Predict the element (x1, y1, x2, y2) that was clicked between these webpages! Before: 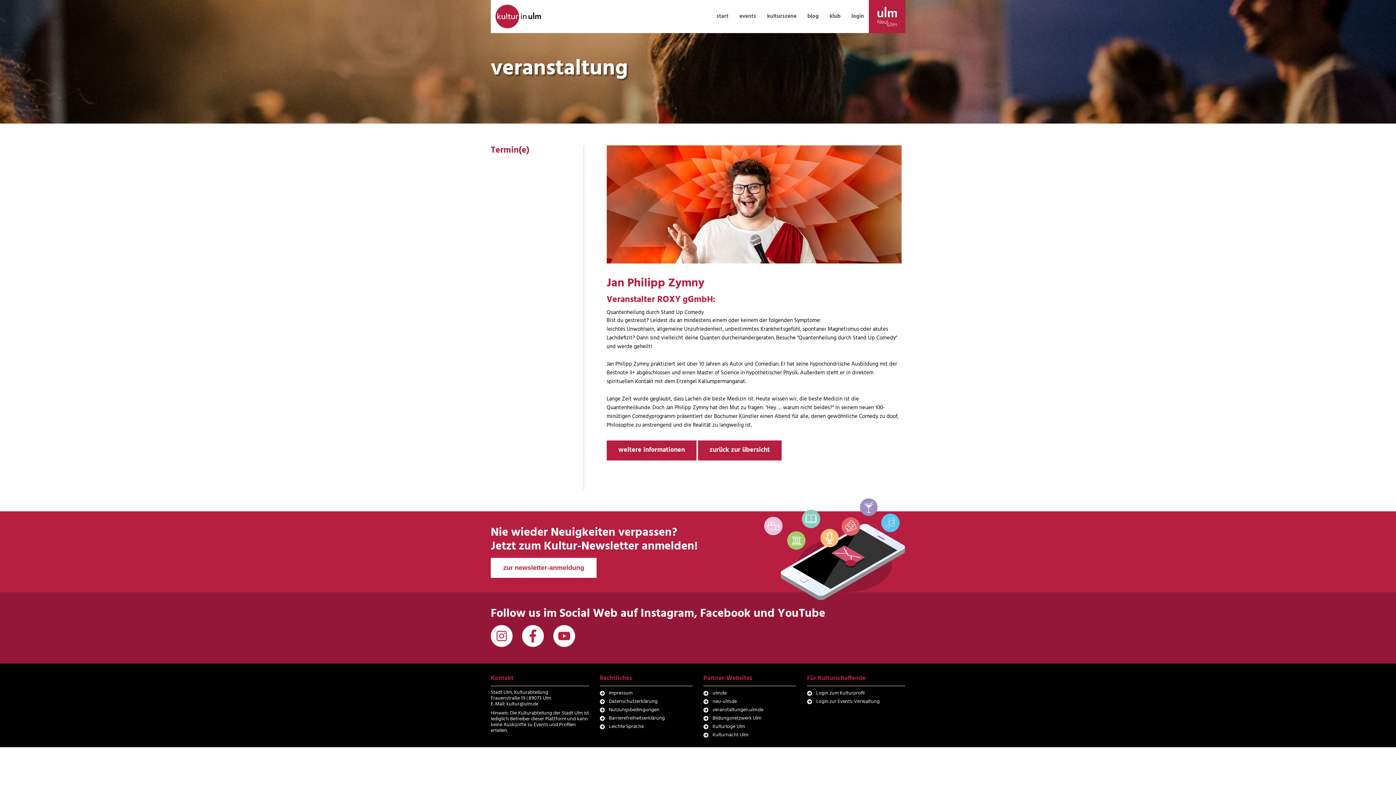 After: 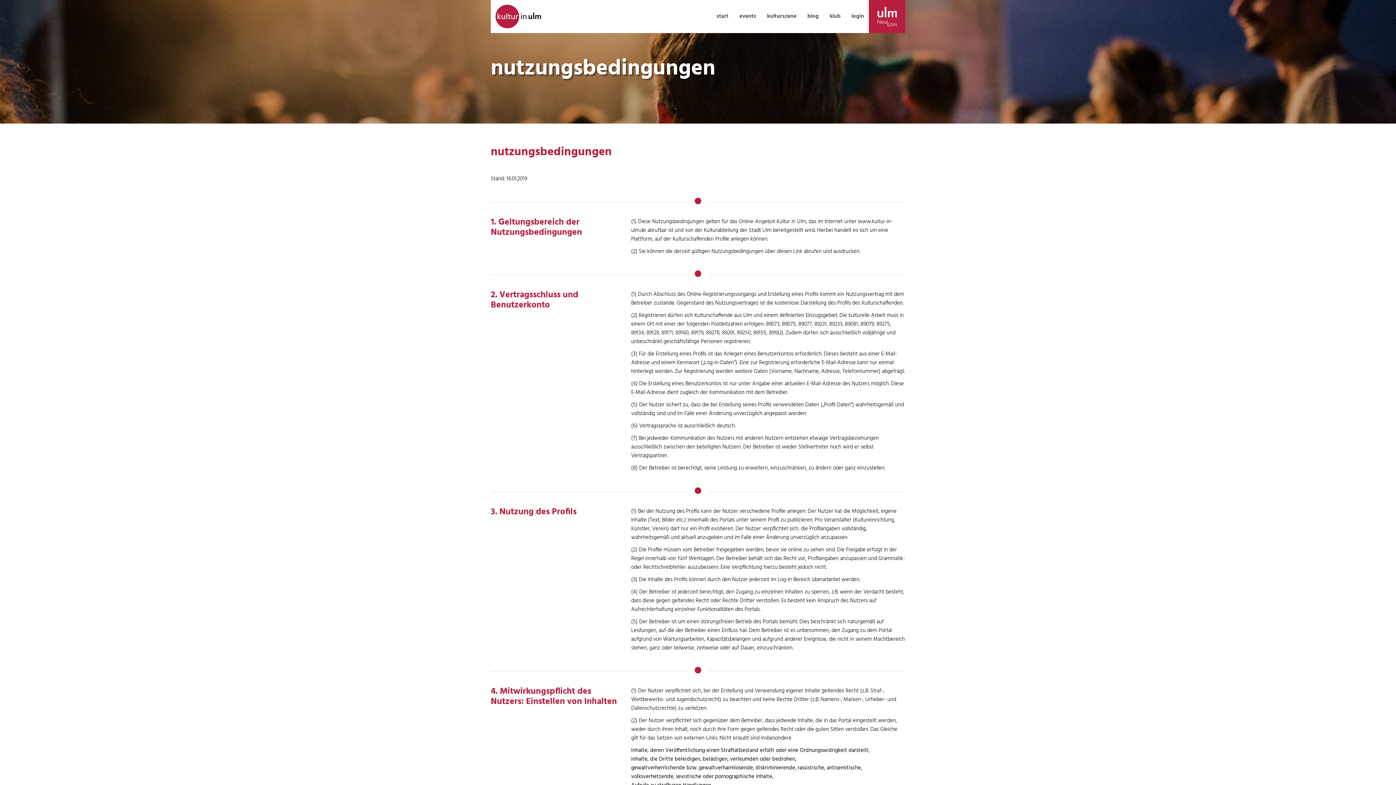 Action: label: Nutzungsbedingungen bbox: (609, 706, 659, 714)